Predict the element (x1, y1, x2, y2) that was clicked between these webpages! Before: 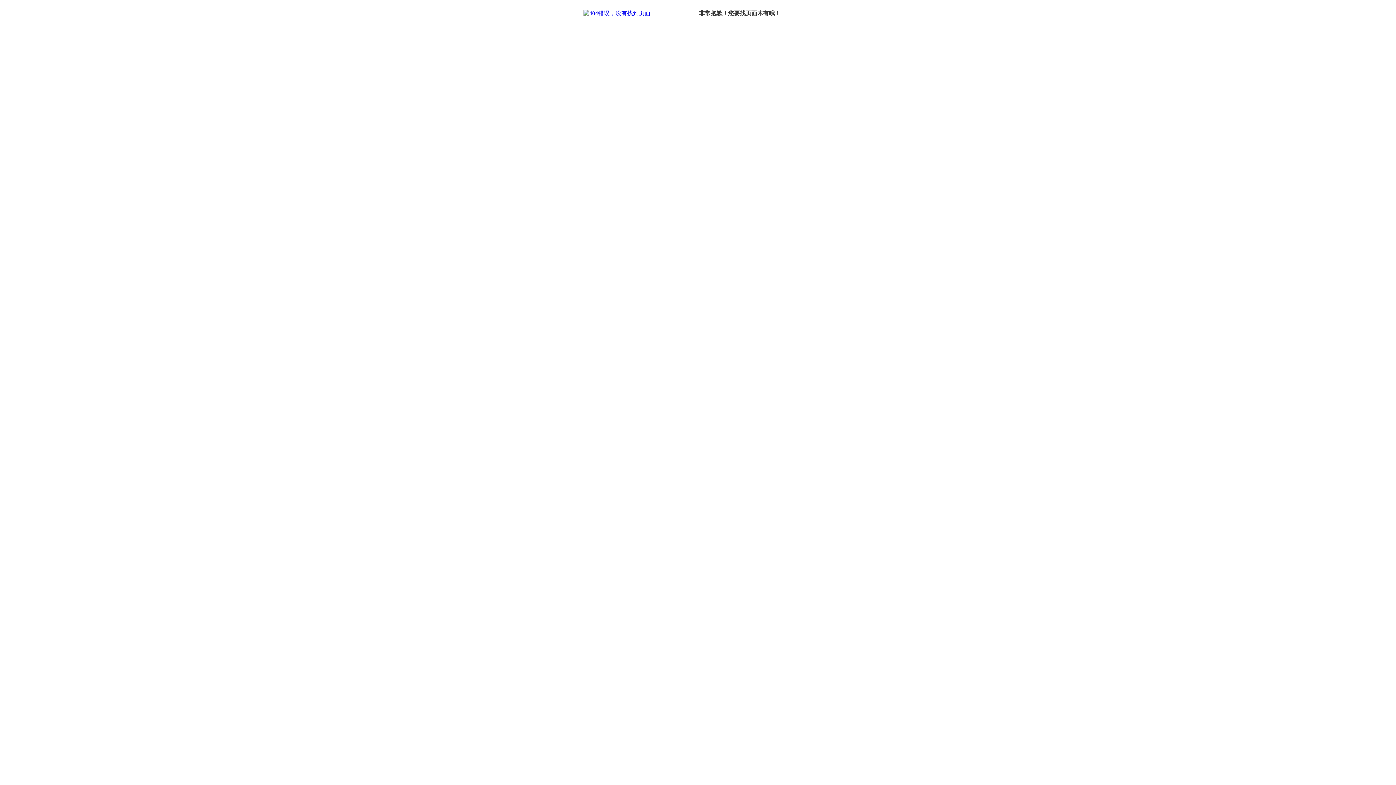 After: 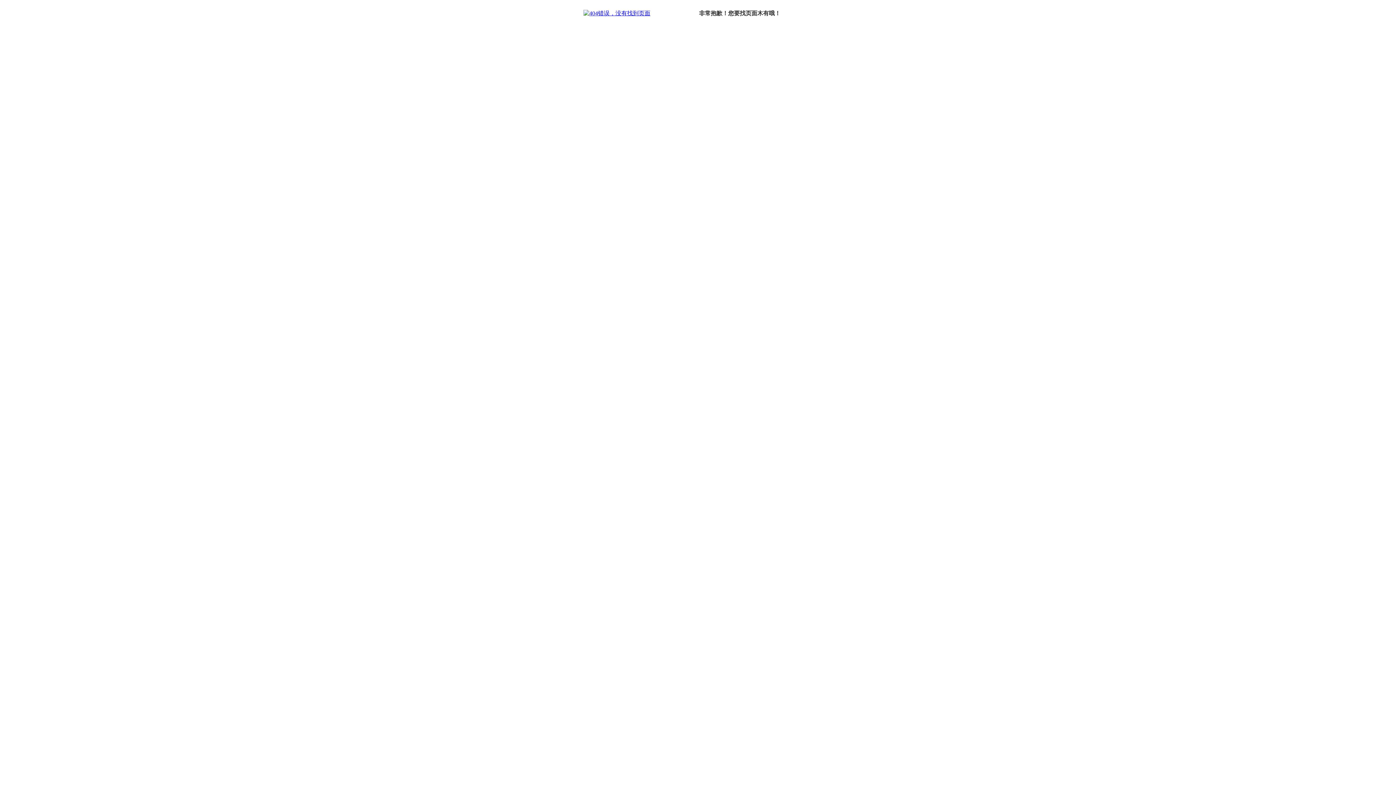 Action: bbox: (583, 10, 650, 16)